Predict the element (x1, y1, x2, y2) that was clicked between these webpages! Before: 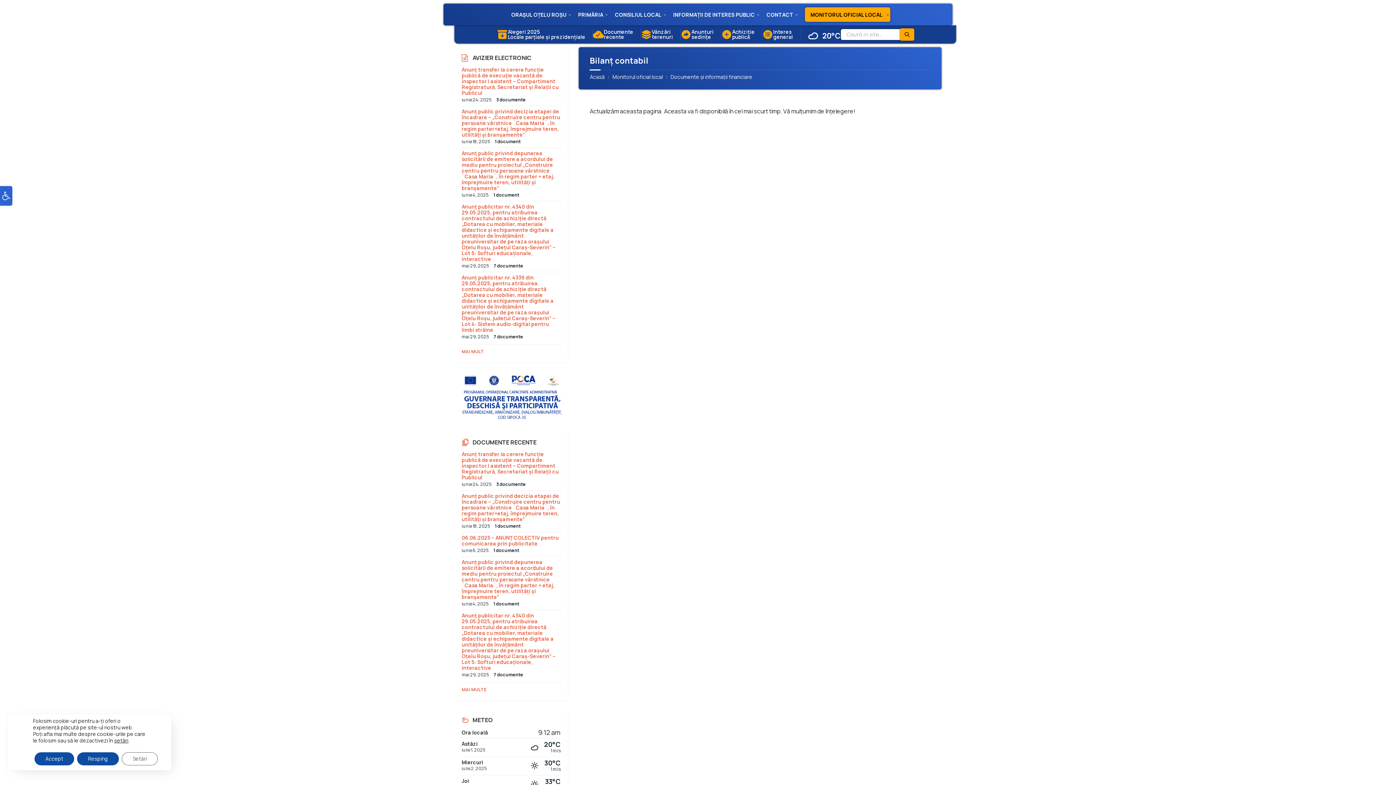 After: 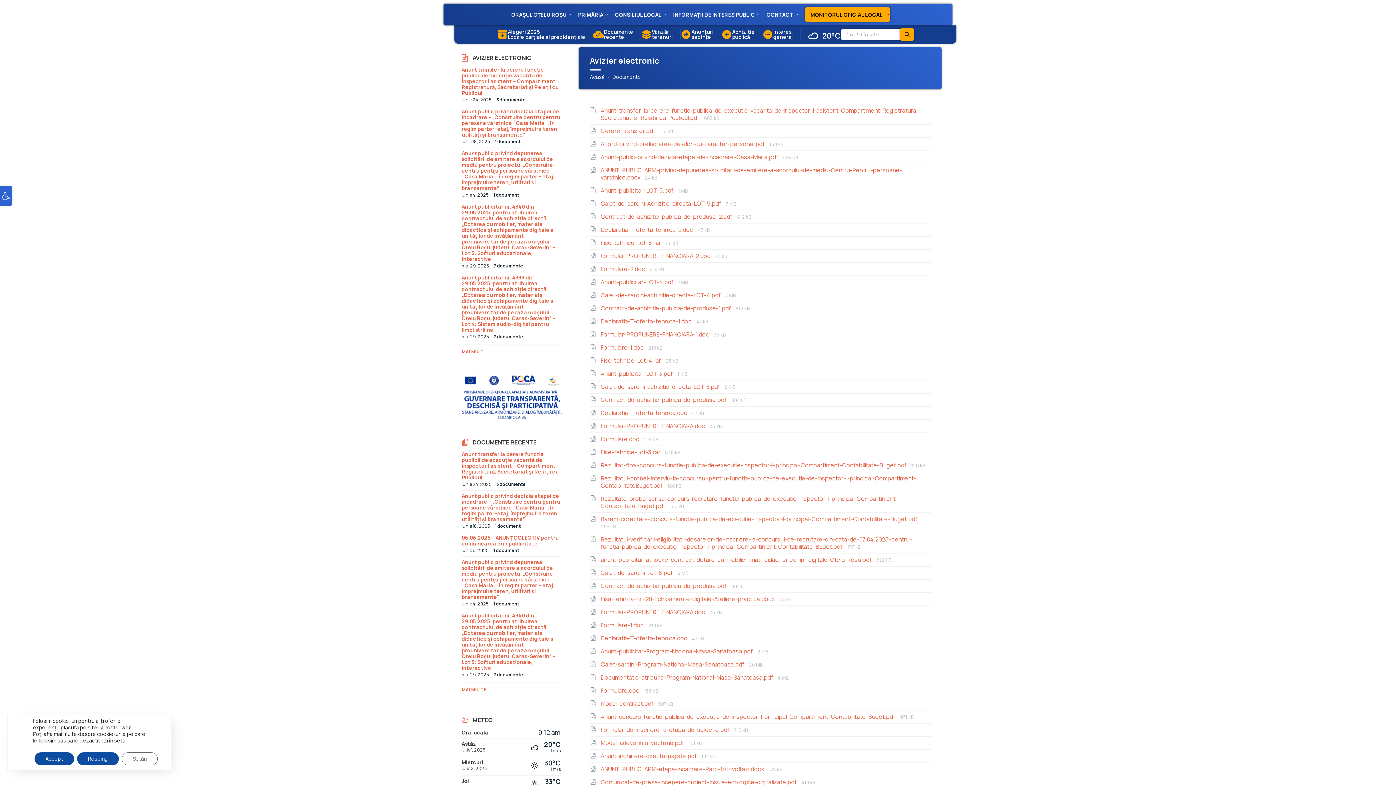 Action: label: MAI MULT bbox: (461, 348, 484, 354)